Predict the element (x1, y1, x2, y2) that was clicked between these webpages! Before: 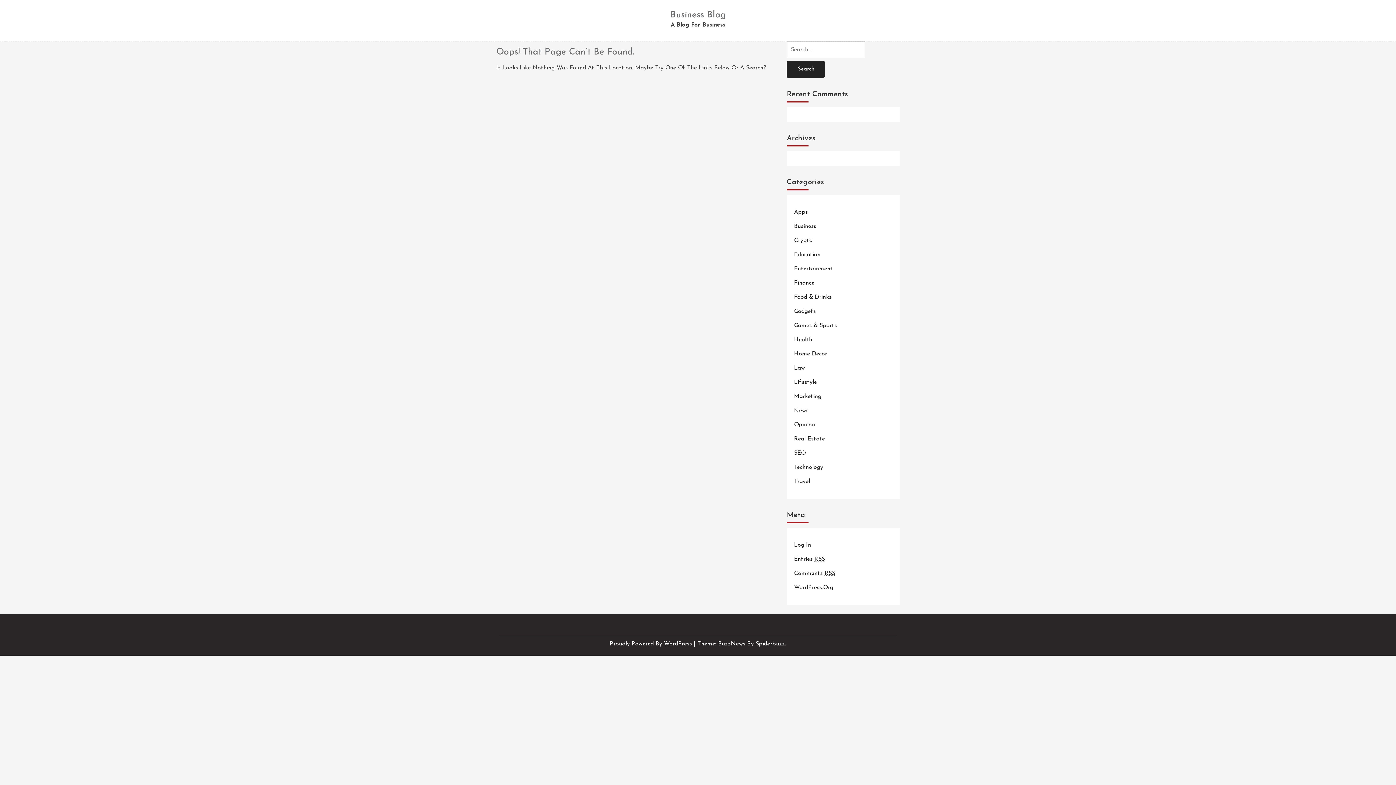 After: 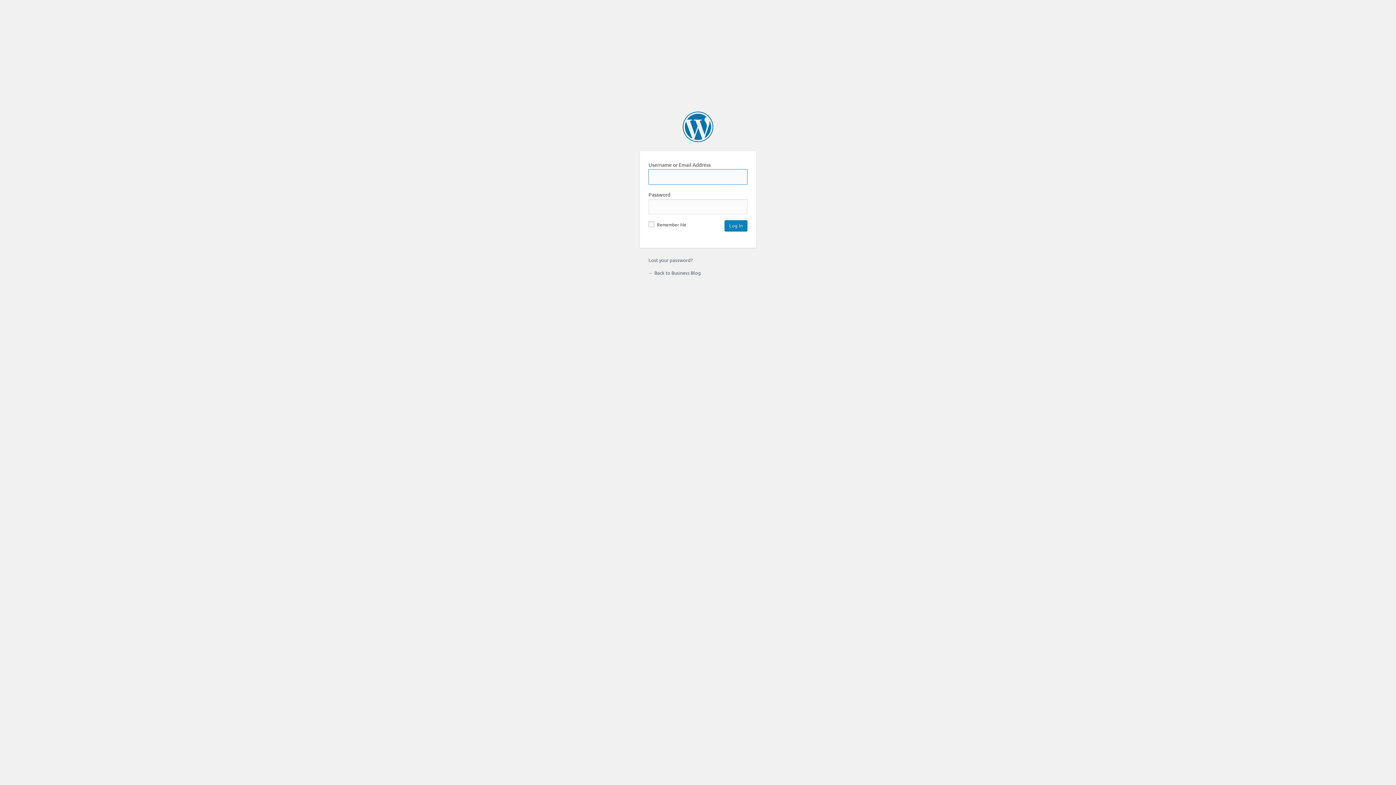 Action: label: Log In bbox: (794, 542, 811, 548)